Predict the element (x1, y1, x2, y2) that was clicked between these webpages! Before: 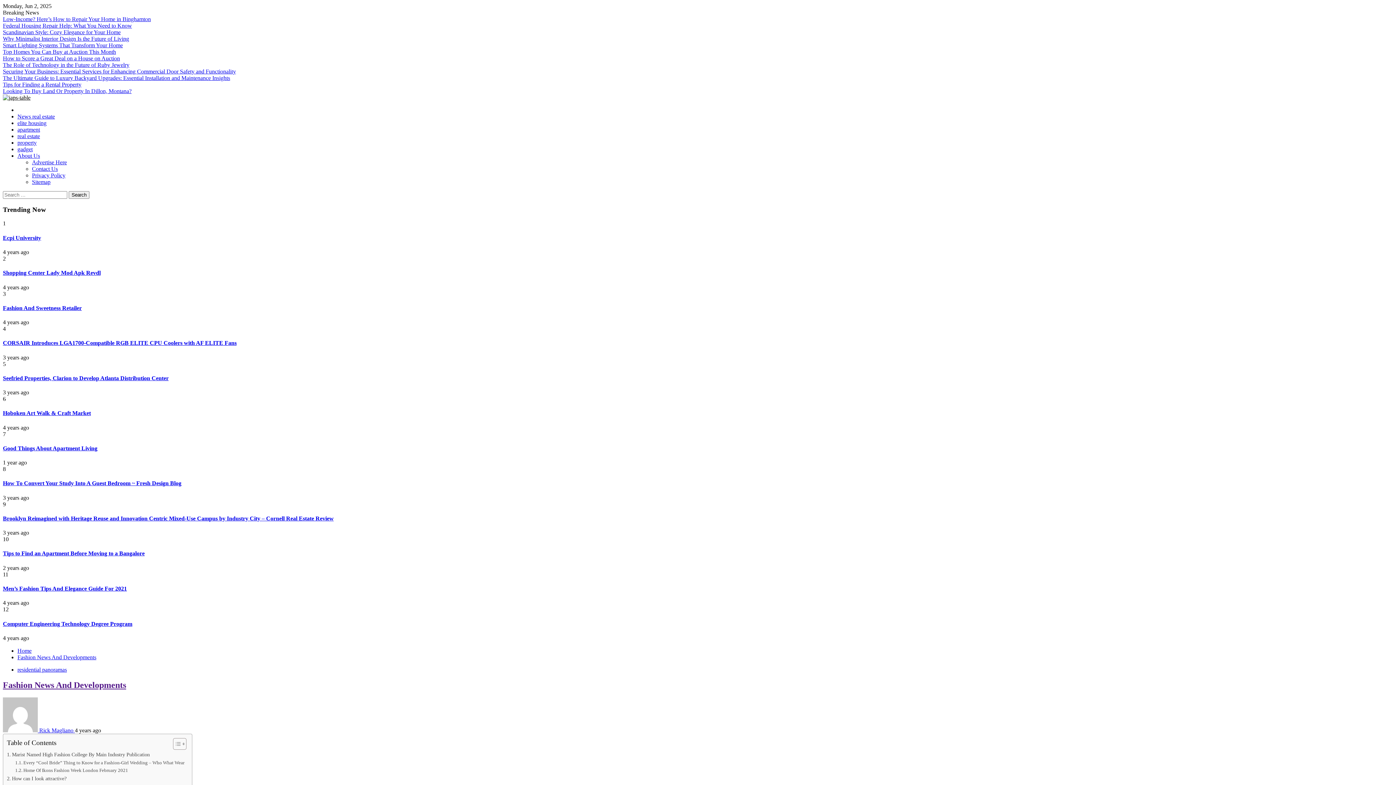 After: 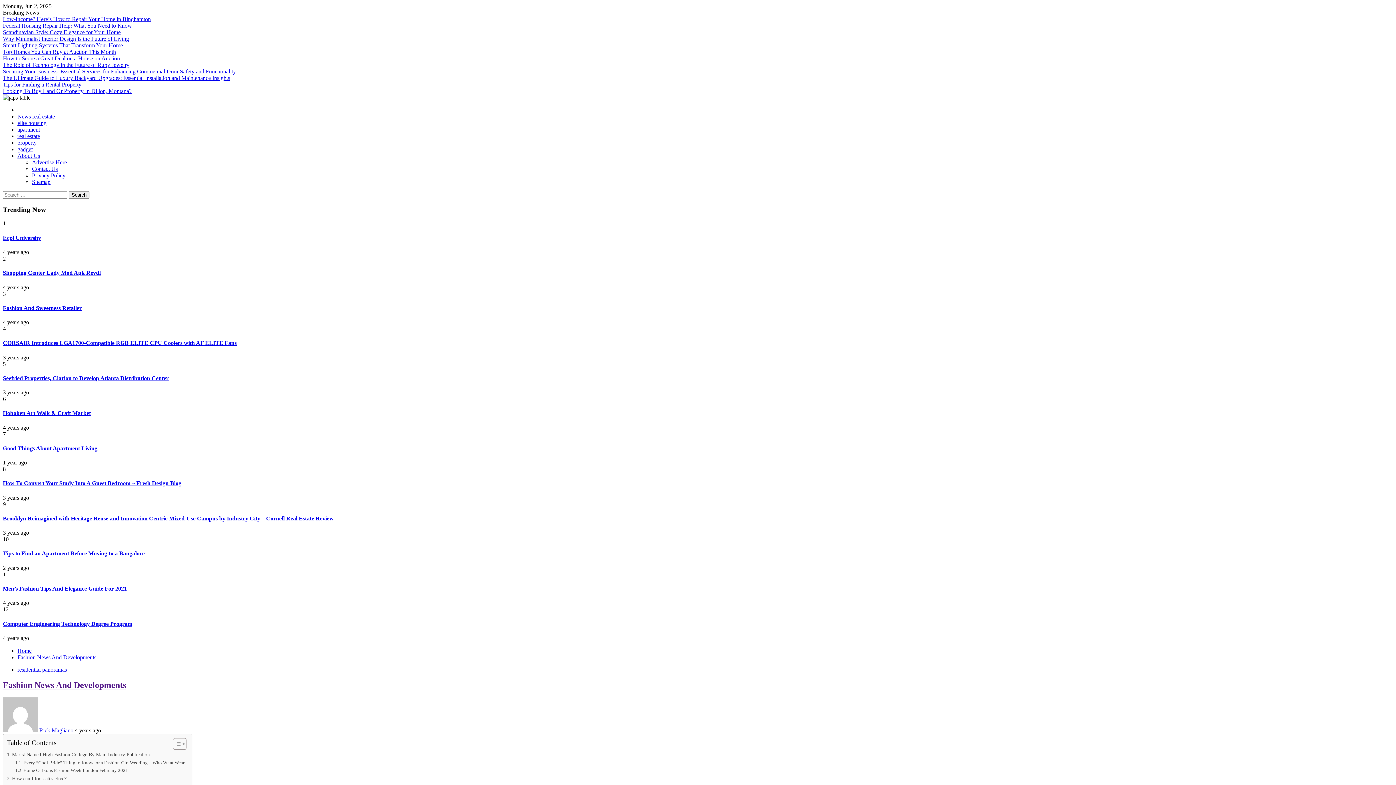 Action: bbox: (167, 738, 184, 750) label: Toggle Table of Content